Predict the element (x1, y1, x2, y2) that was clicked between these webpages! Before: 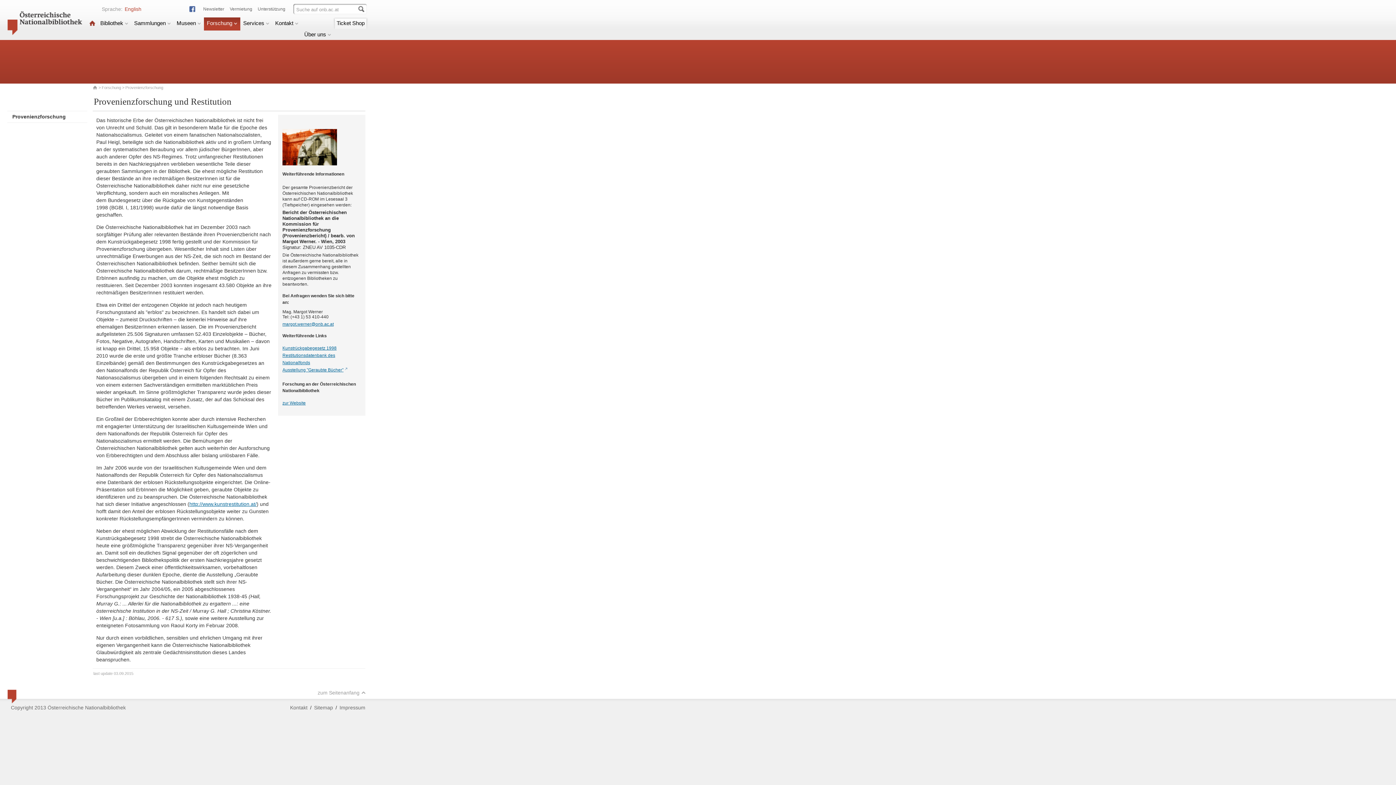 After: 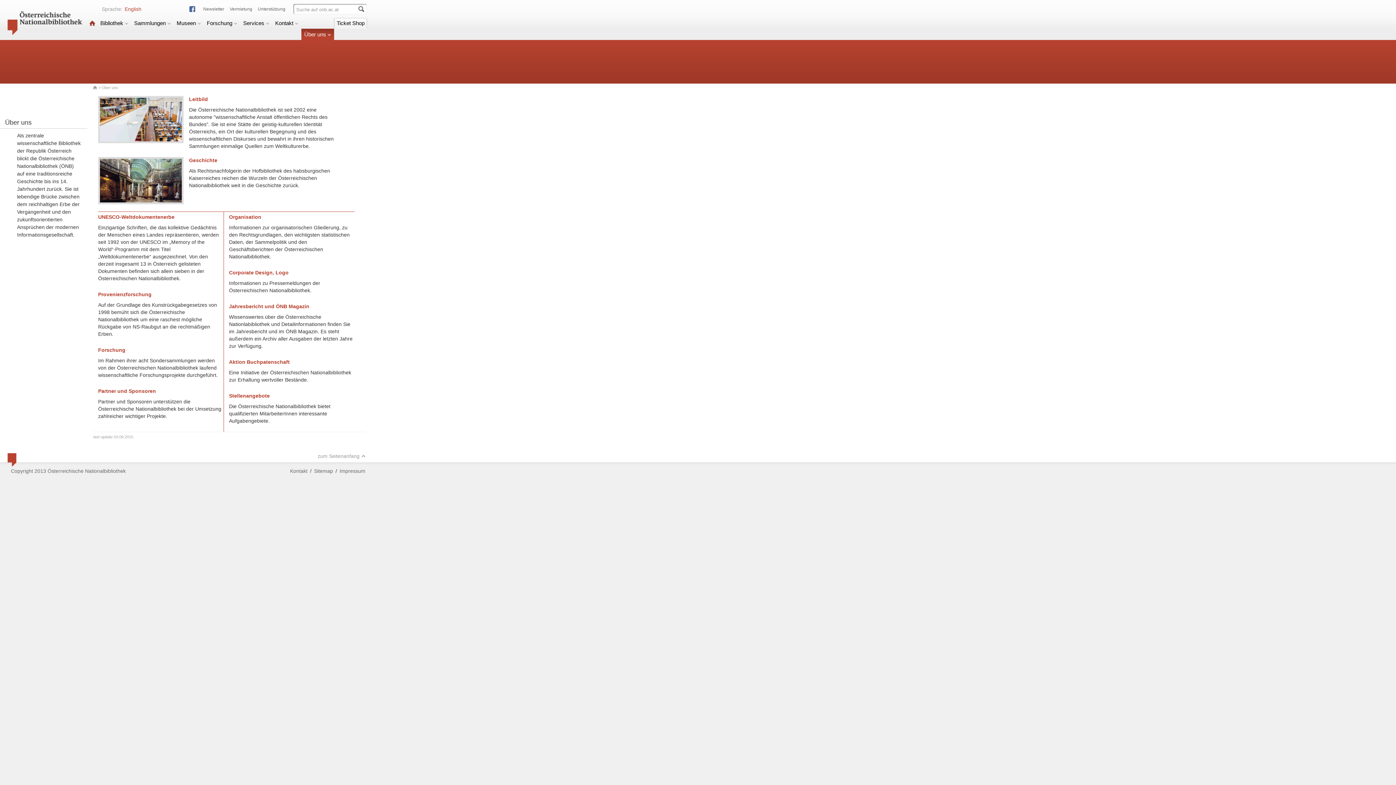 Action: label: Über uns bbox: (301, 28, 334, 41)